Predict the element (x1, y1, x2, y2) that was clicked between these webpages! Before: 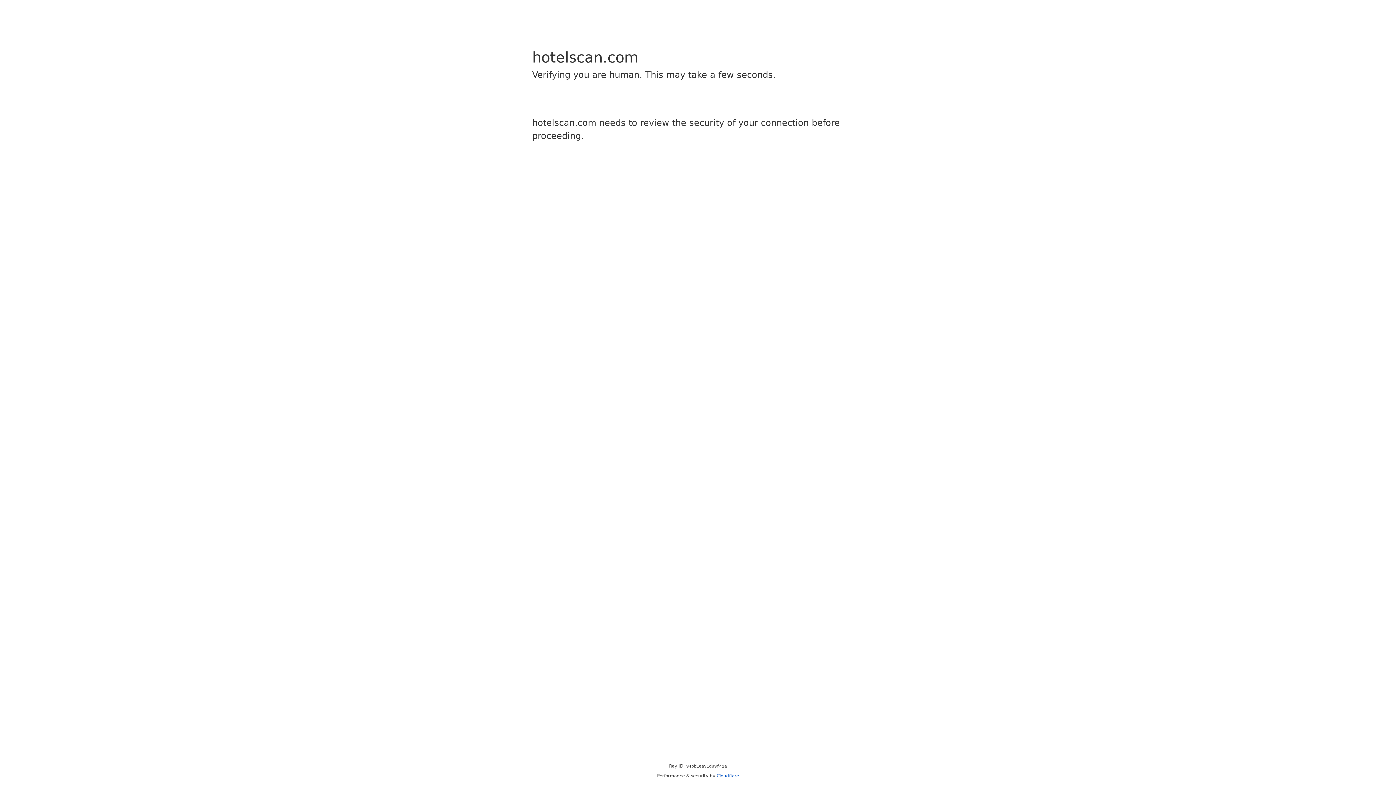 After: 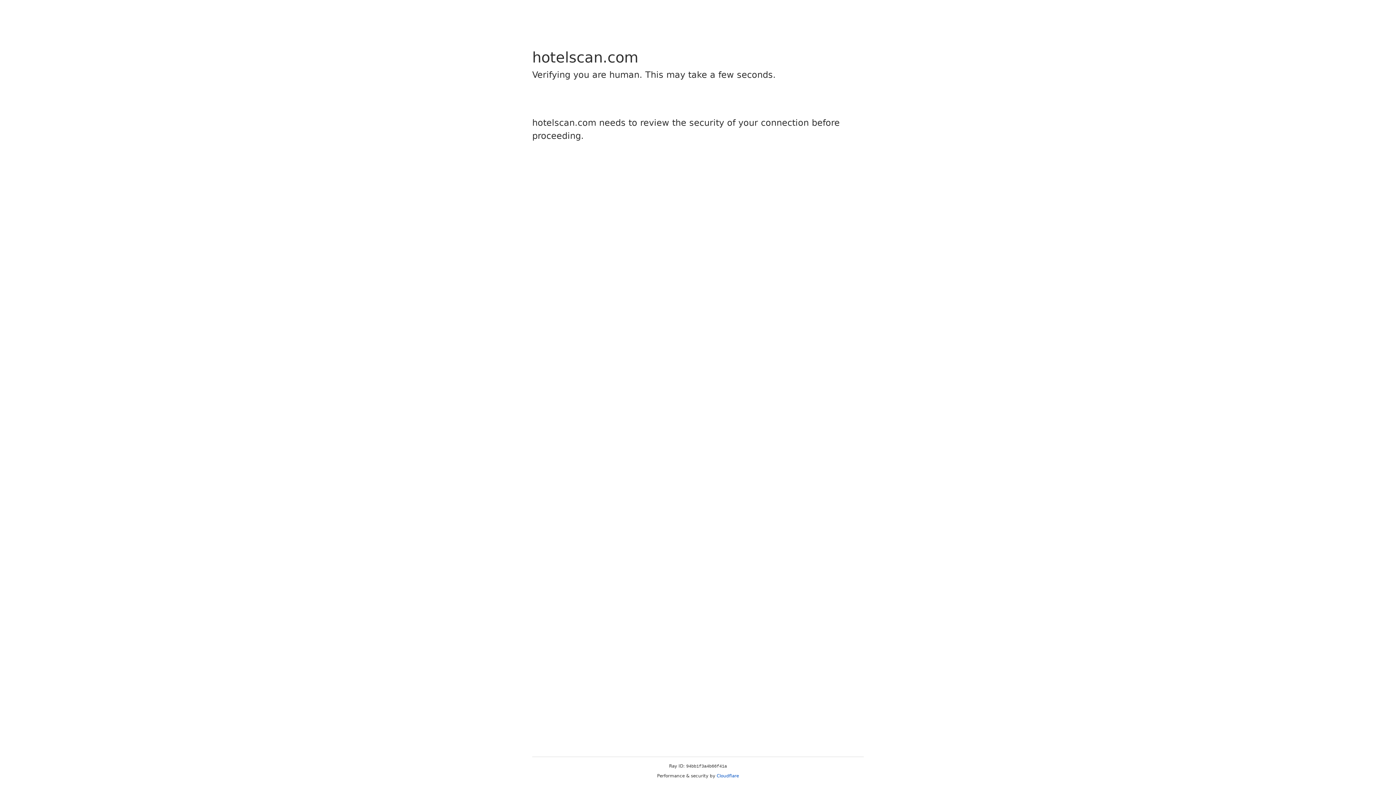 Action: label: Cloudflare bbox: (716, 773, 739, 778)